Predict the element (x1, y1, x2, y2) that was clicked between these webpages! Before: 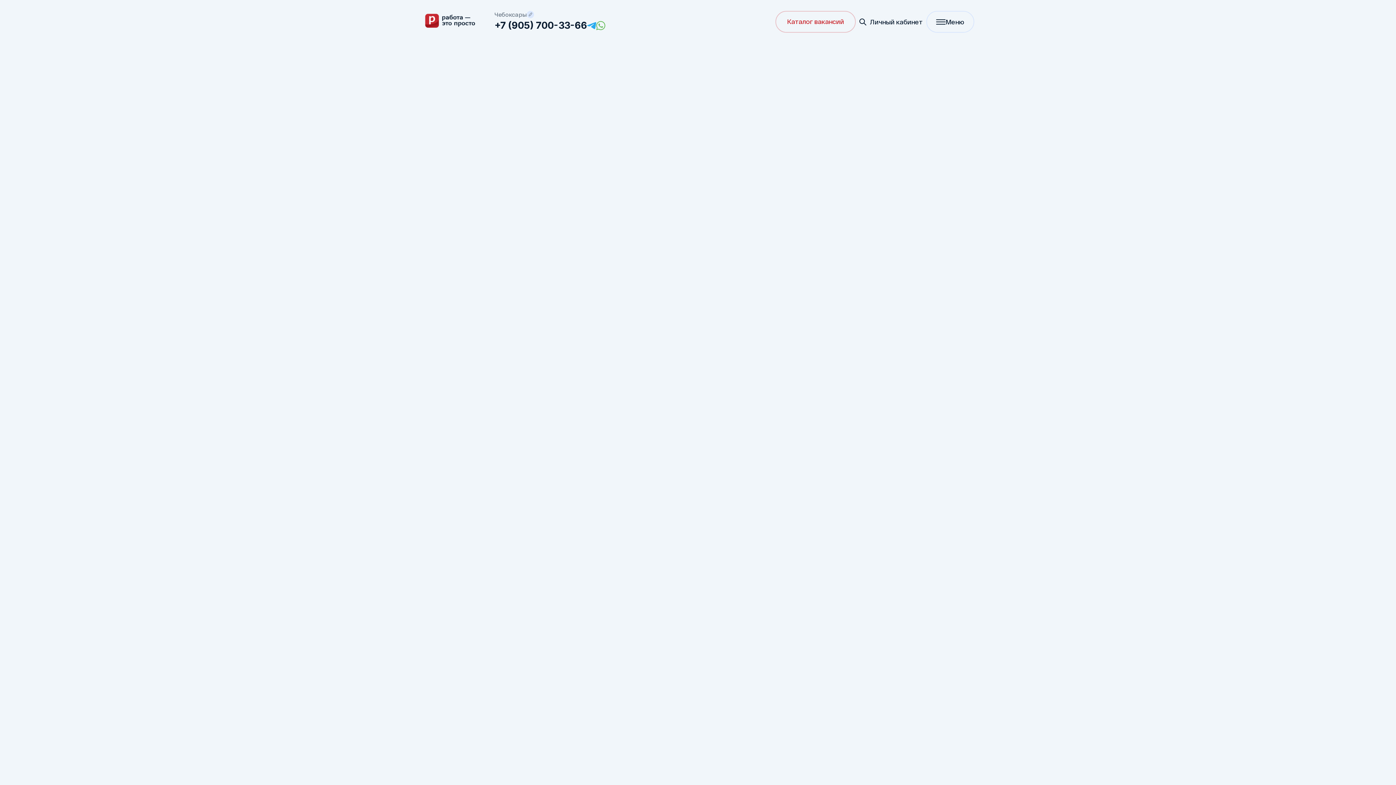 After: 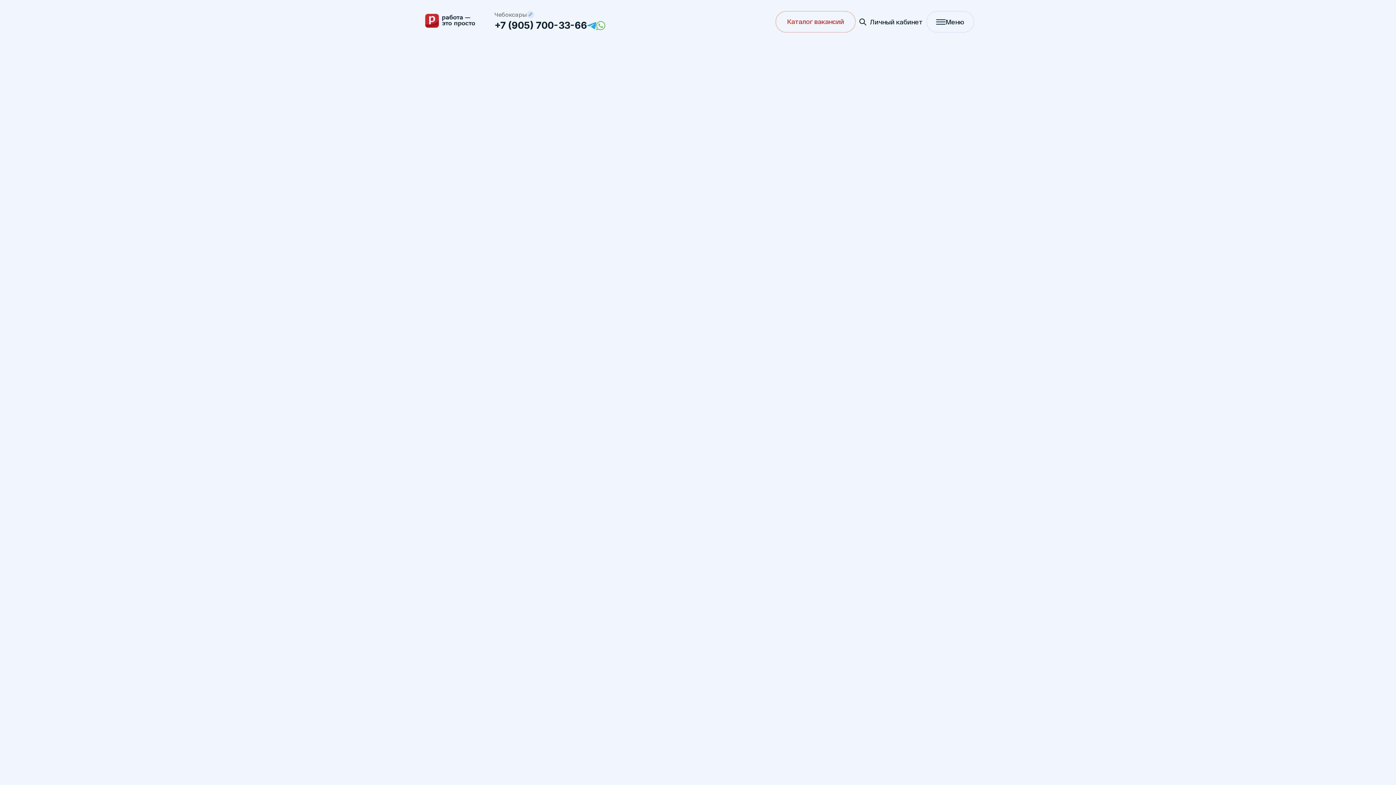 Action: bbox: (587, 20, 596, 30)